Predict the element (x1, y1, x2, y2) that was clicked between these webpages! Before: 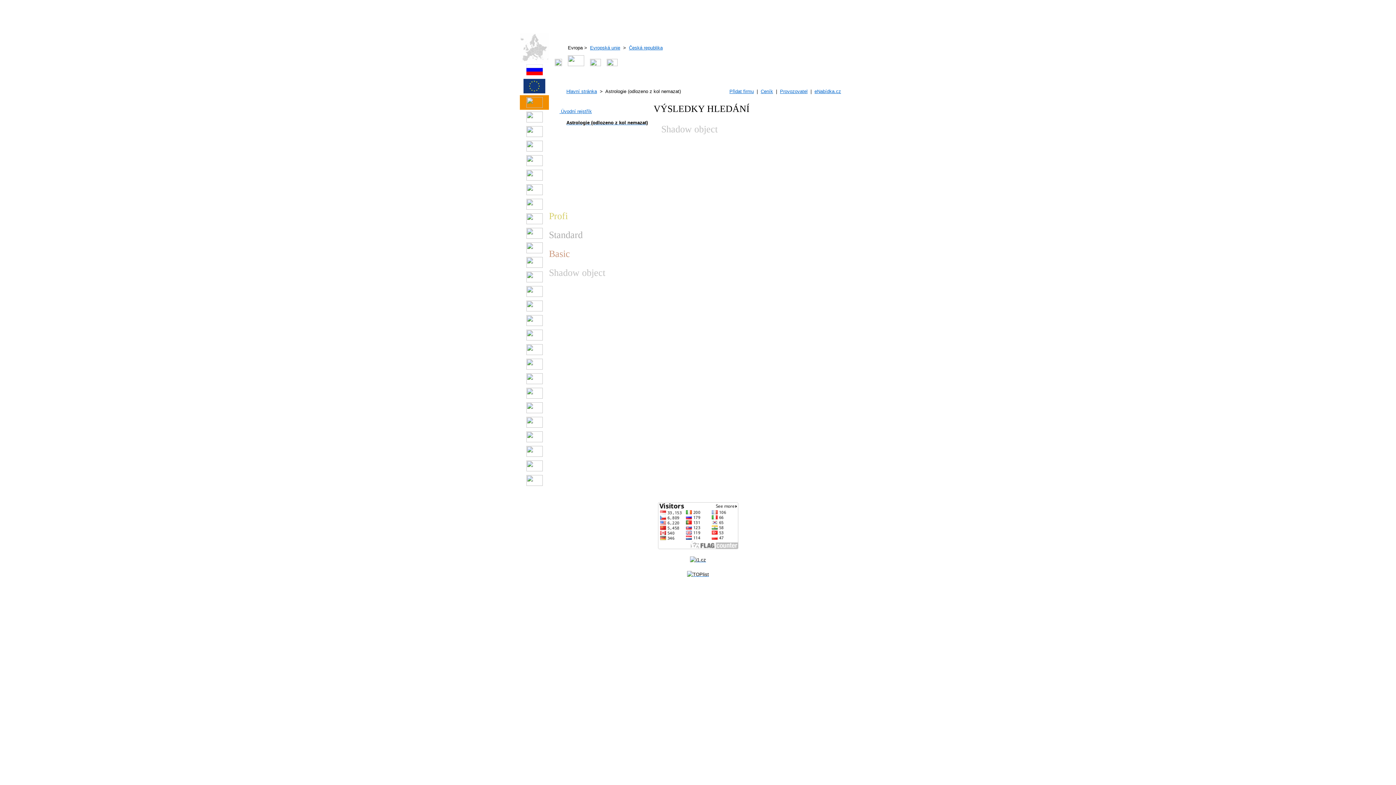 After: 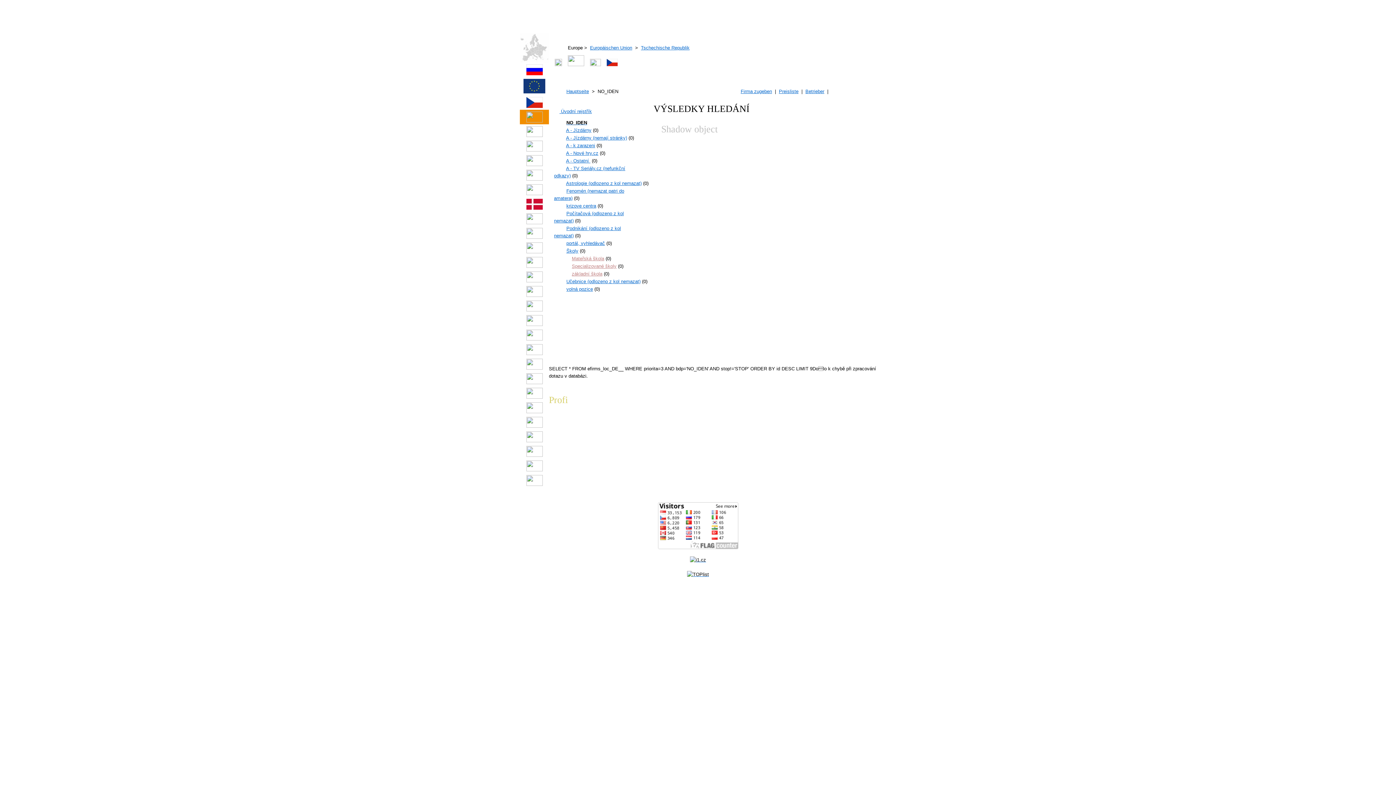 Action: bbox: (526, 118, 542, 123)